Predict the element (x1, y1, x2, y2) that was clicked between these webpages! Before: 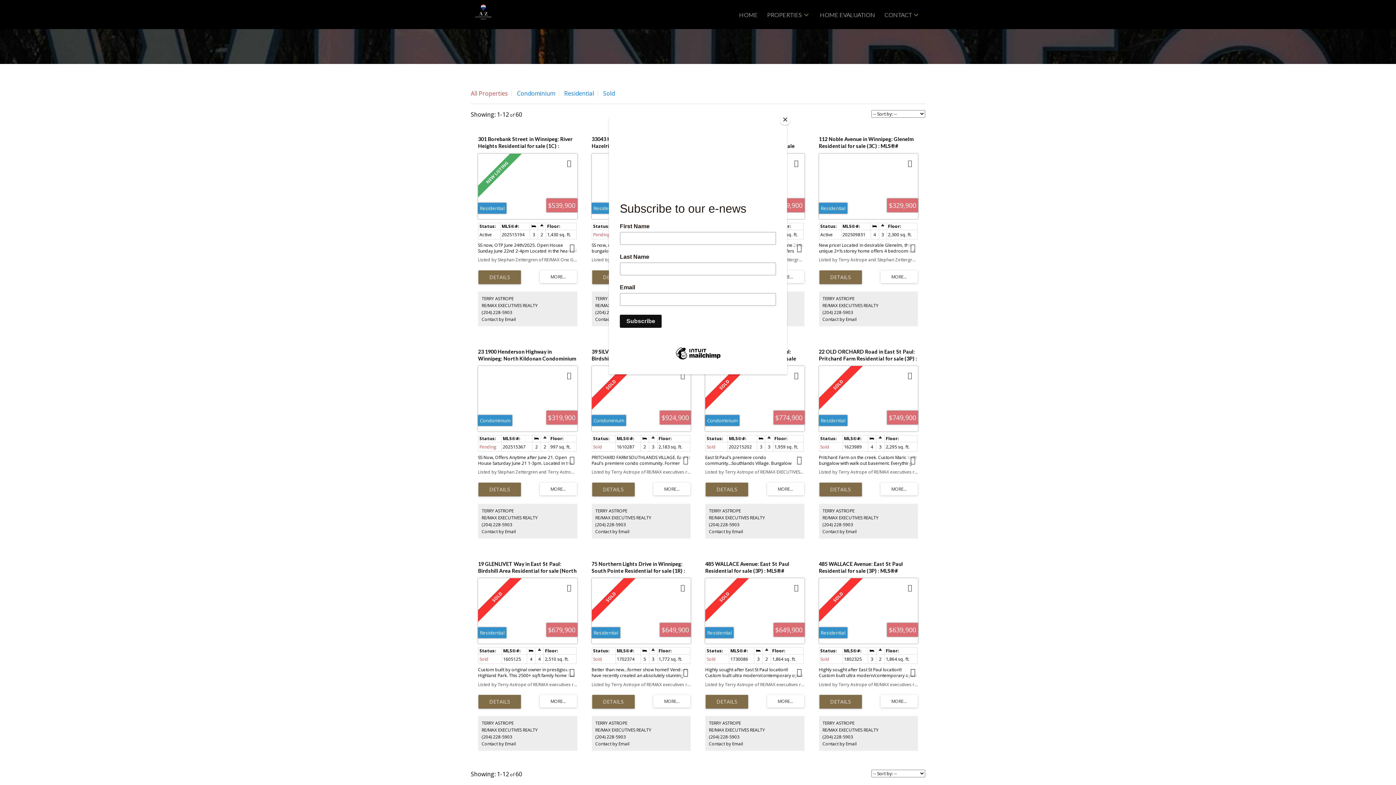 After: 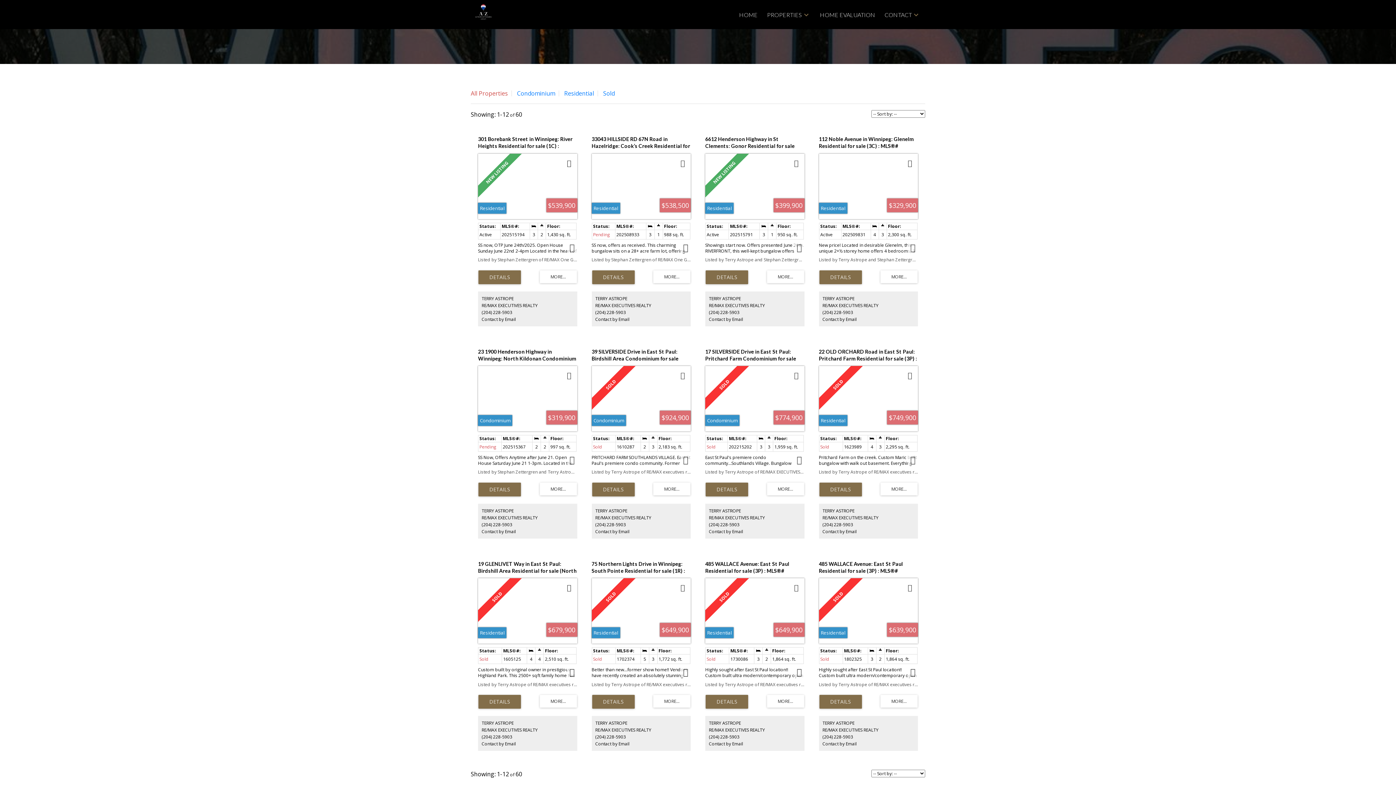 Action: bbox: (780, 114, 790, 125) label: Close